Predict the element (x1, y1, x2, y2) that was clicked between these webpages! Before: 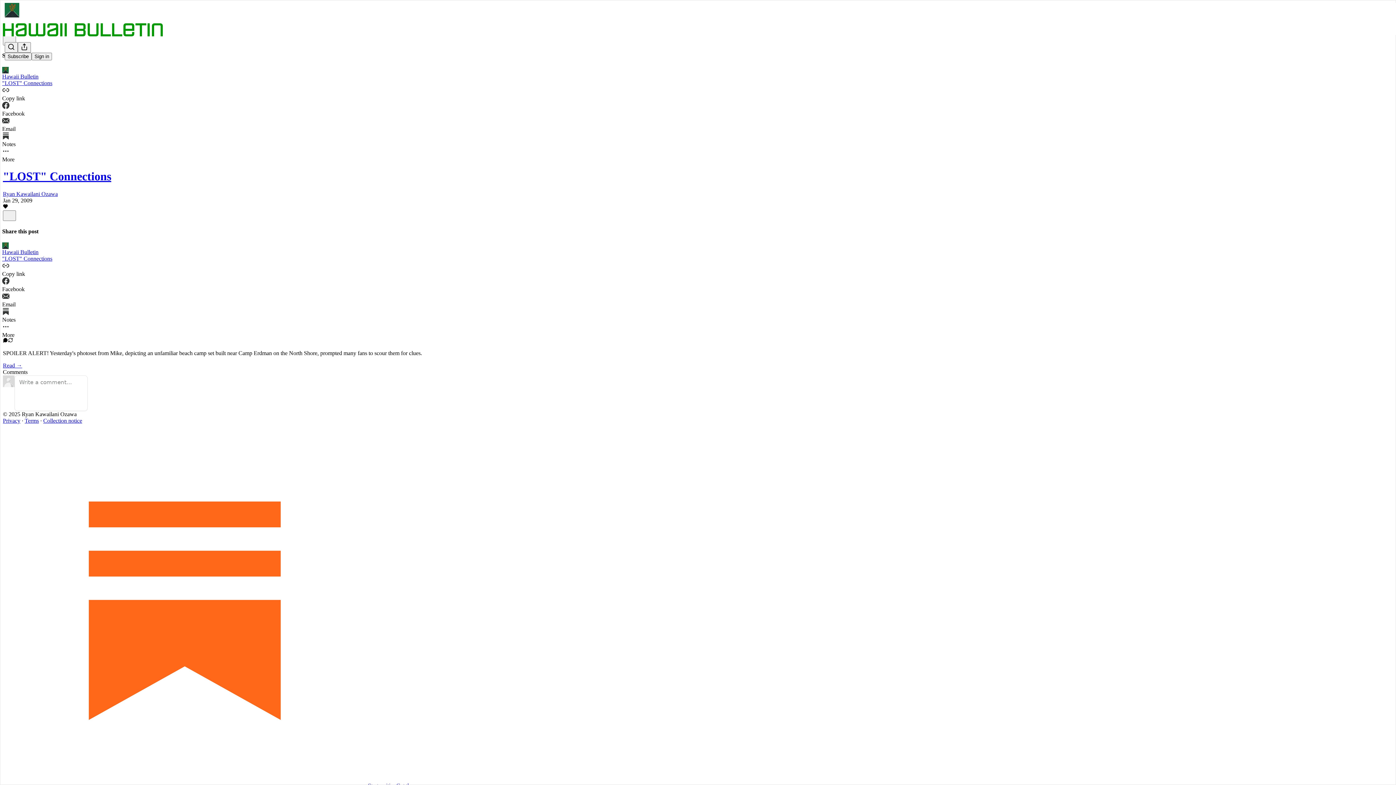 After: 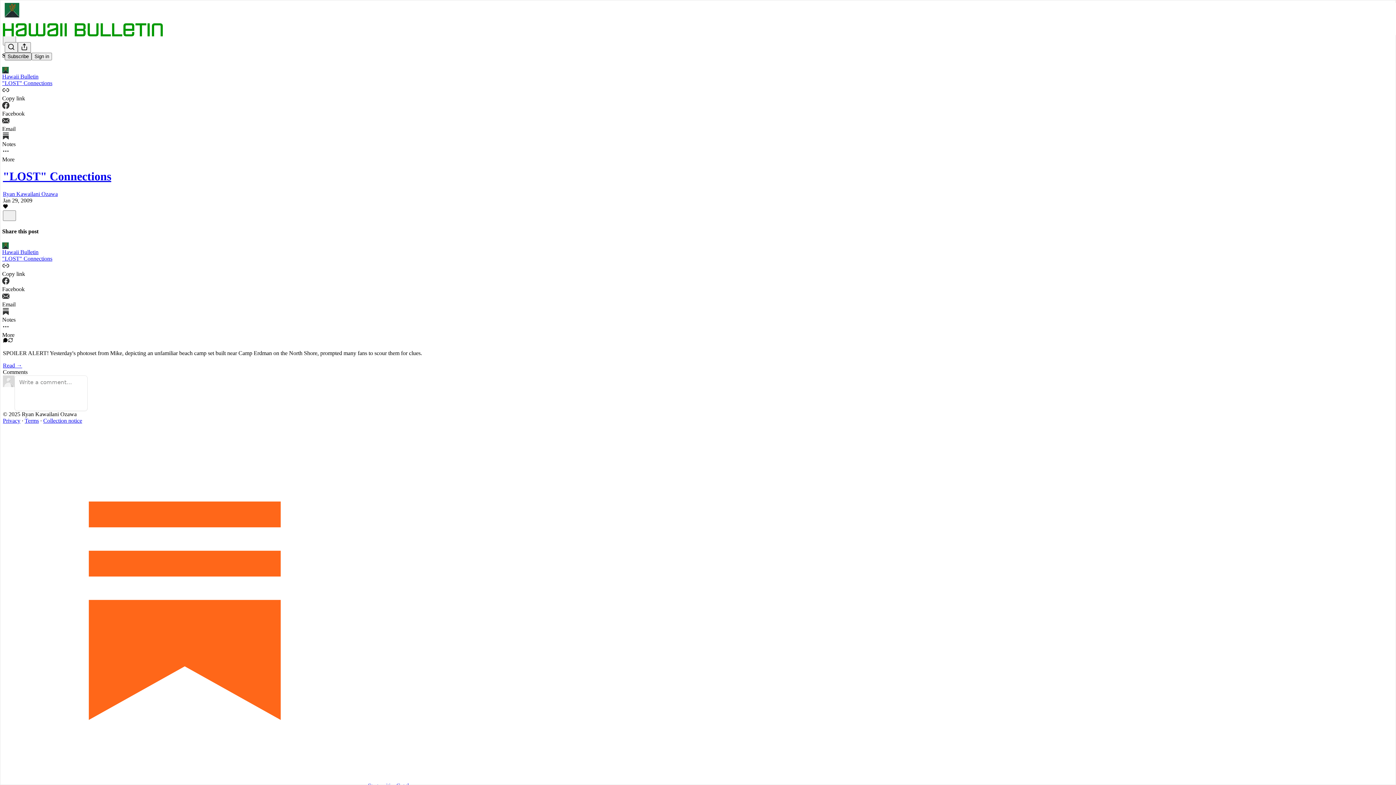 Action: label: Subscribe bbox: (4, 52, 31, 60)